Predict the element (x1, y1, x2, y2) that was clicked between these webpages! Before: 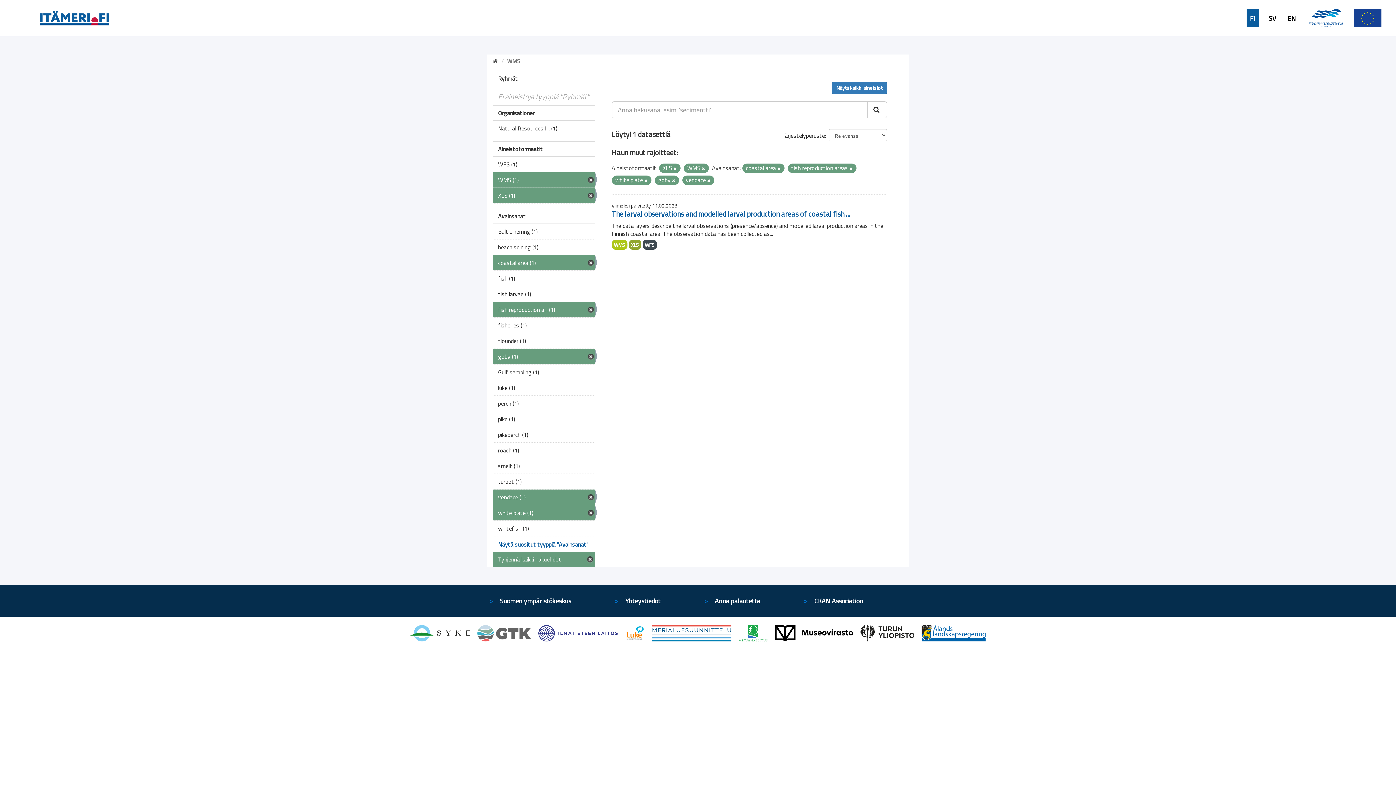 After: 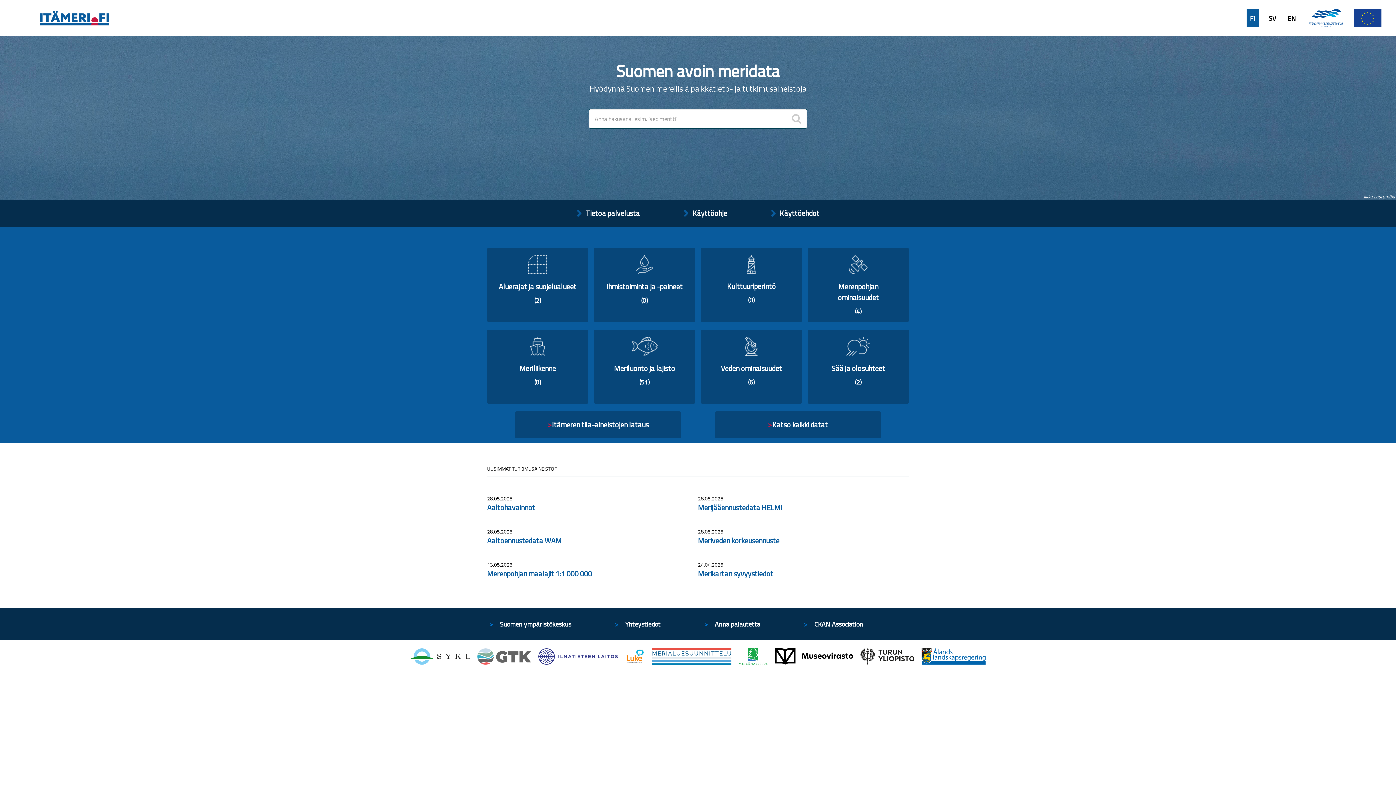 Action: bbox: (492, 56, 498, 65)